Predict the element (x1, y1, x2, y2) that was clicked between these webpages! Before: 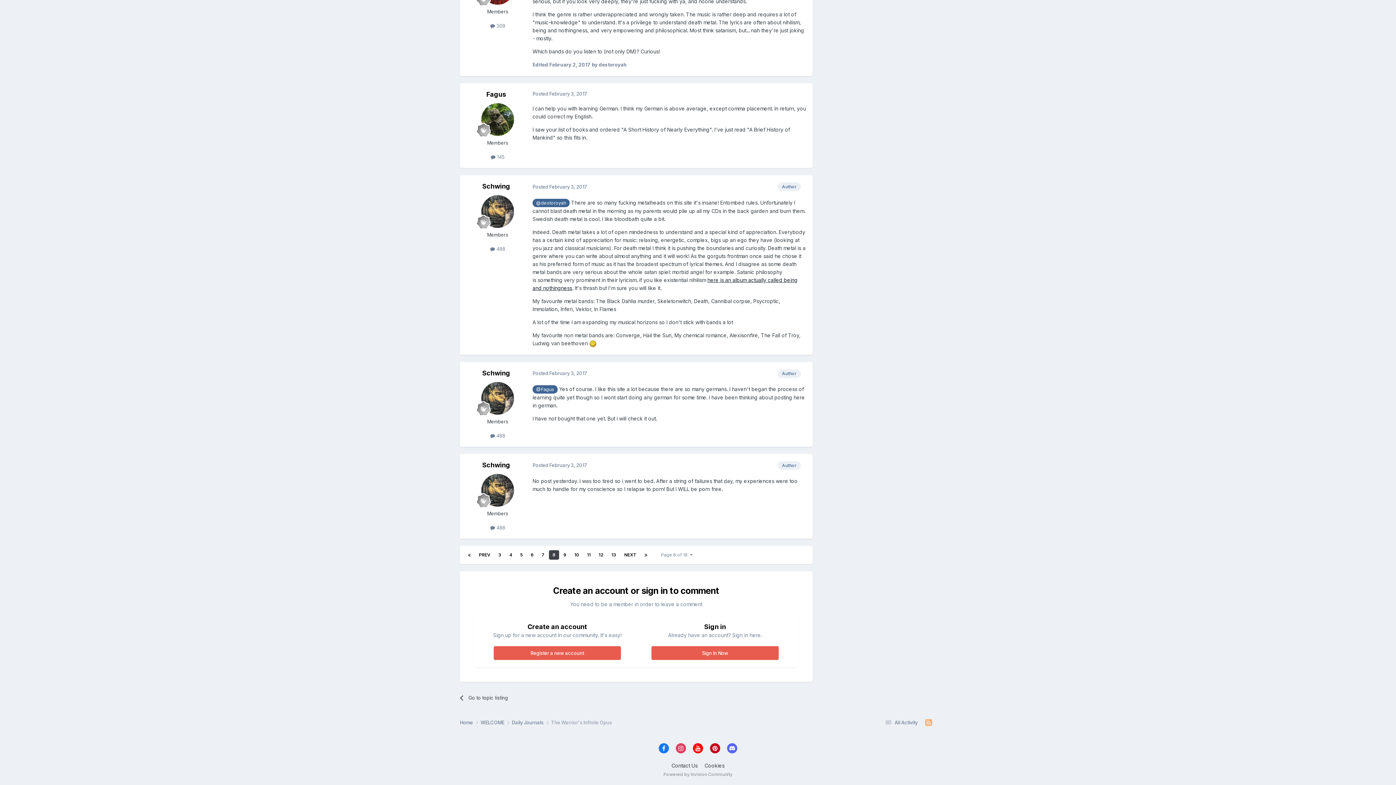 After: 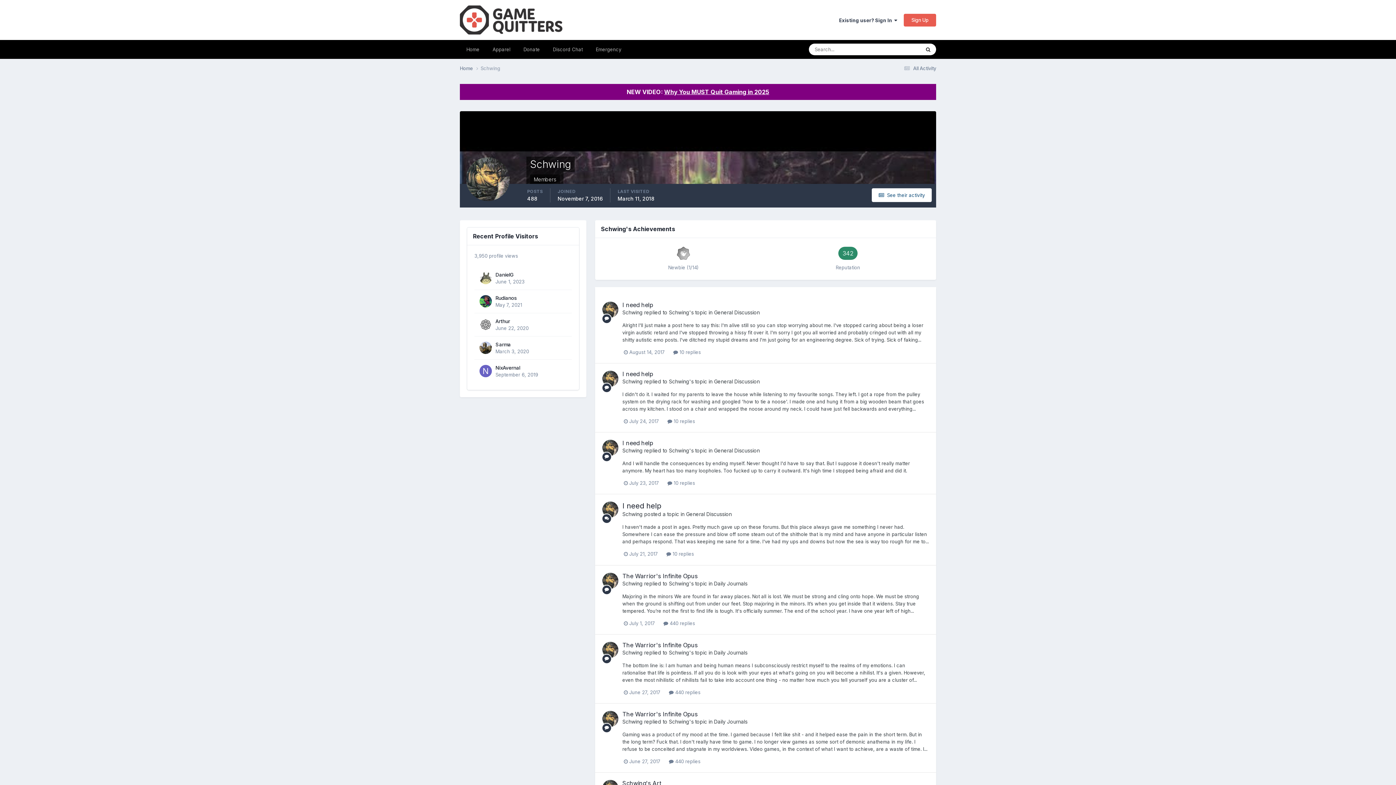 Action: bbox: (481, 382, 514, 414)